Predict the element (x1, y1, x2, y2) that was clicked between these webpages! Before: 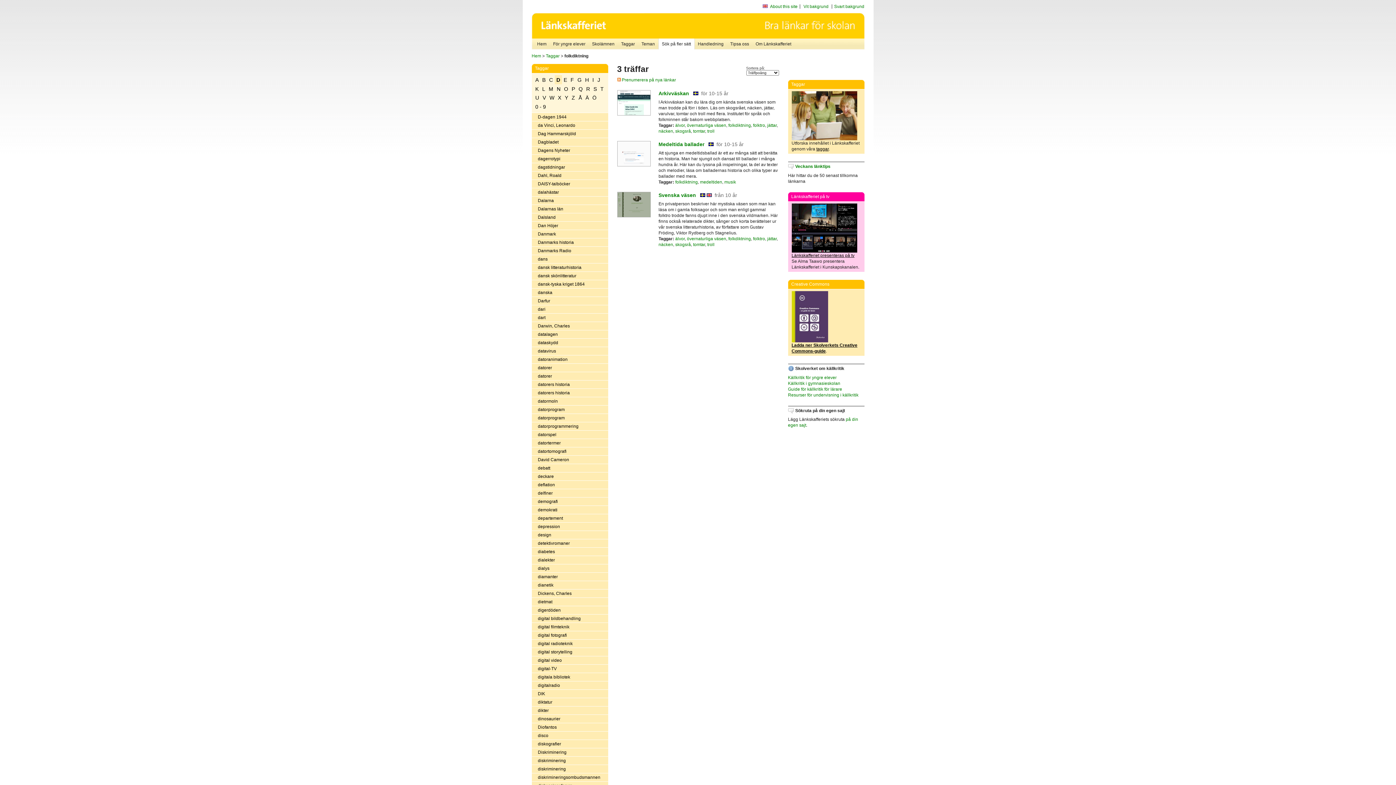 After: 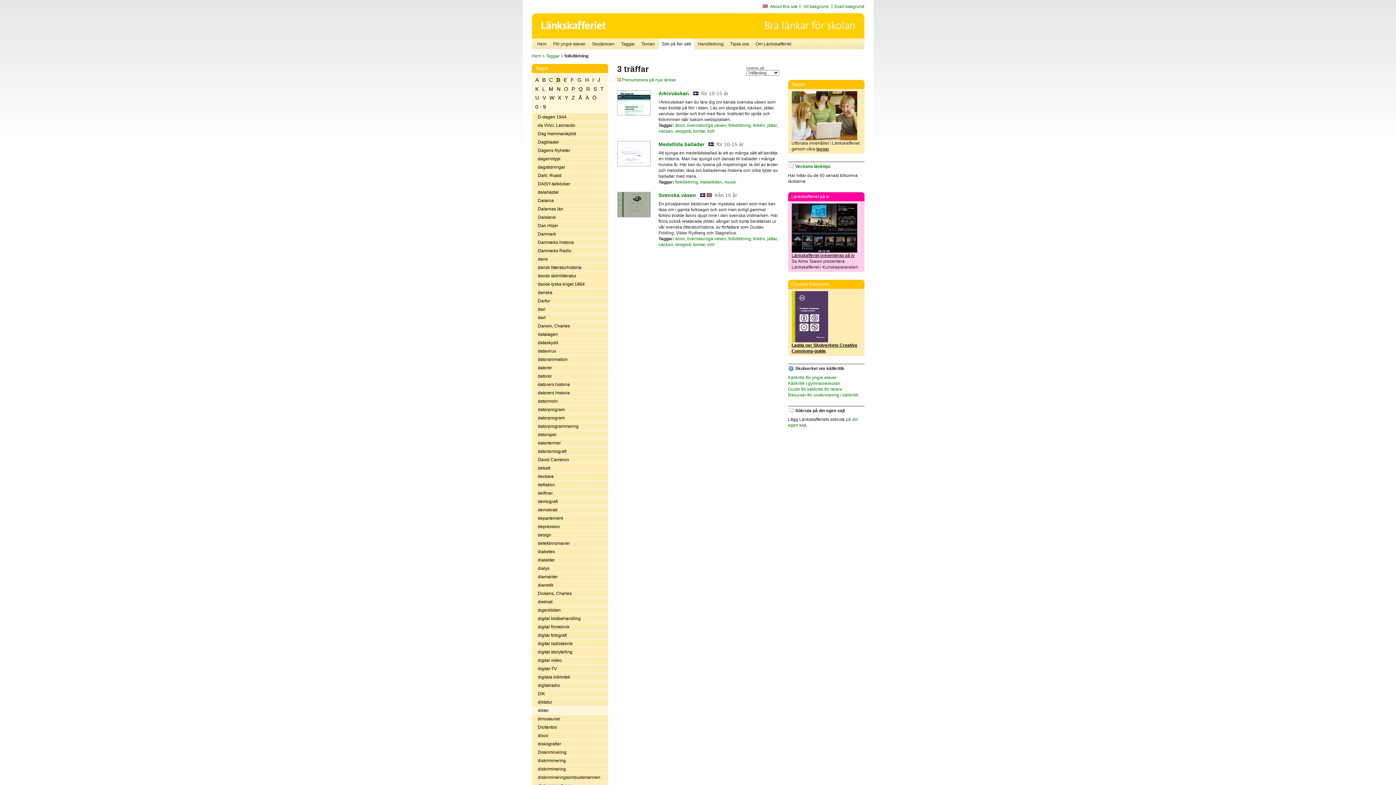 Action: label: dikter bbox: (531, 706, 608, 715)